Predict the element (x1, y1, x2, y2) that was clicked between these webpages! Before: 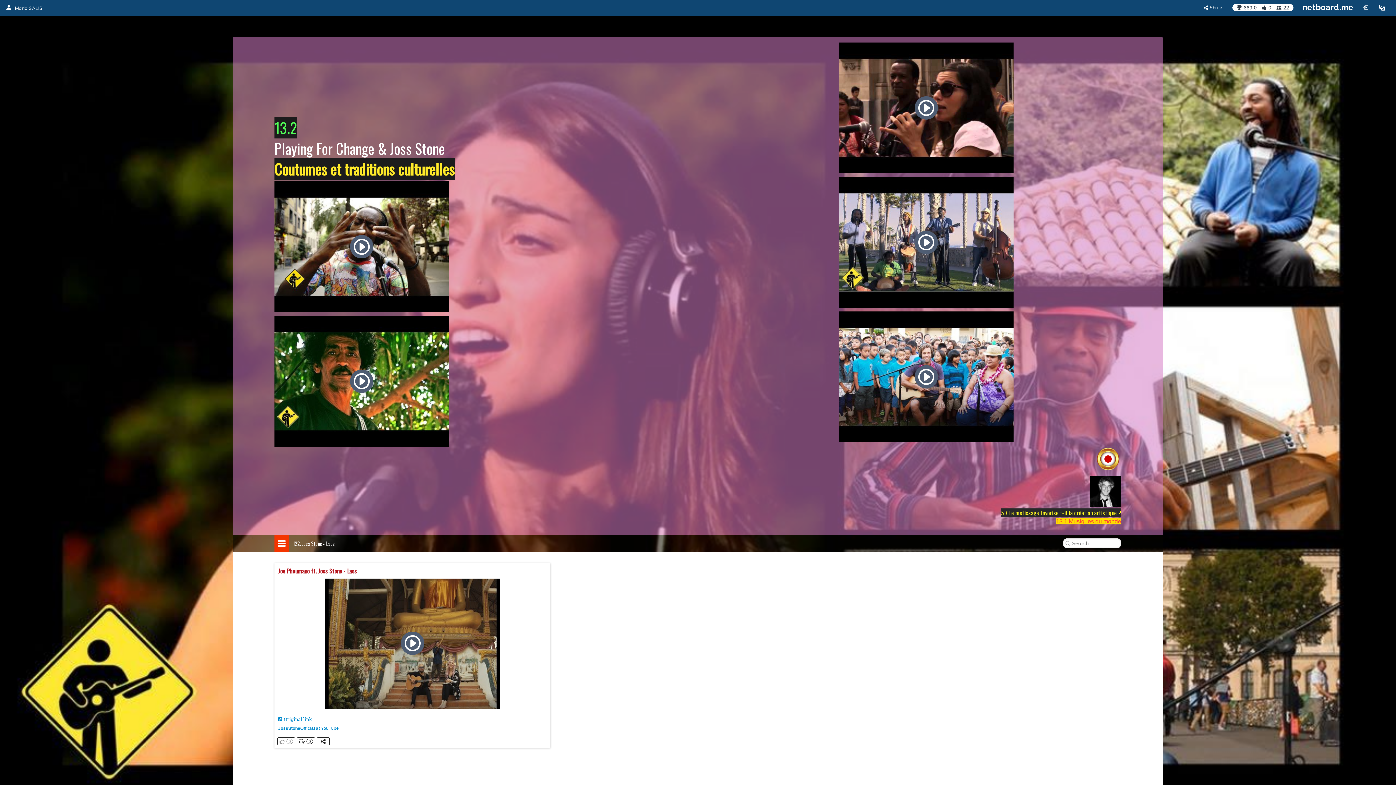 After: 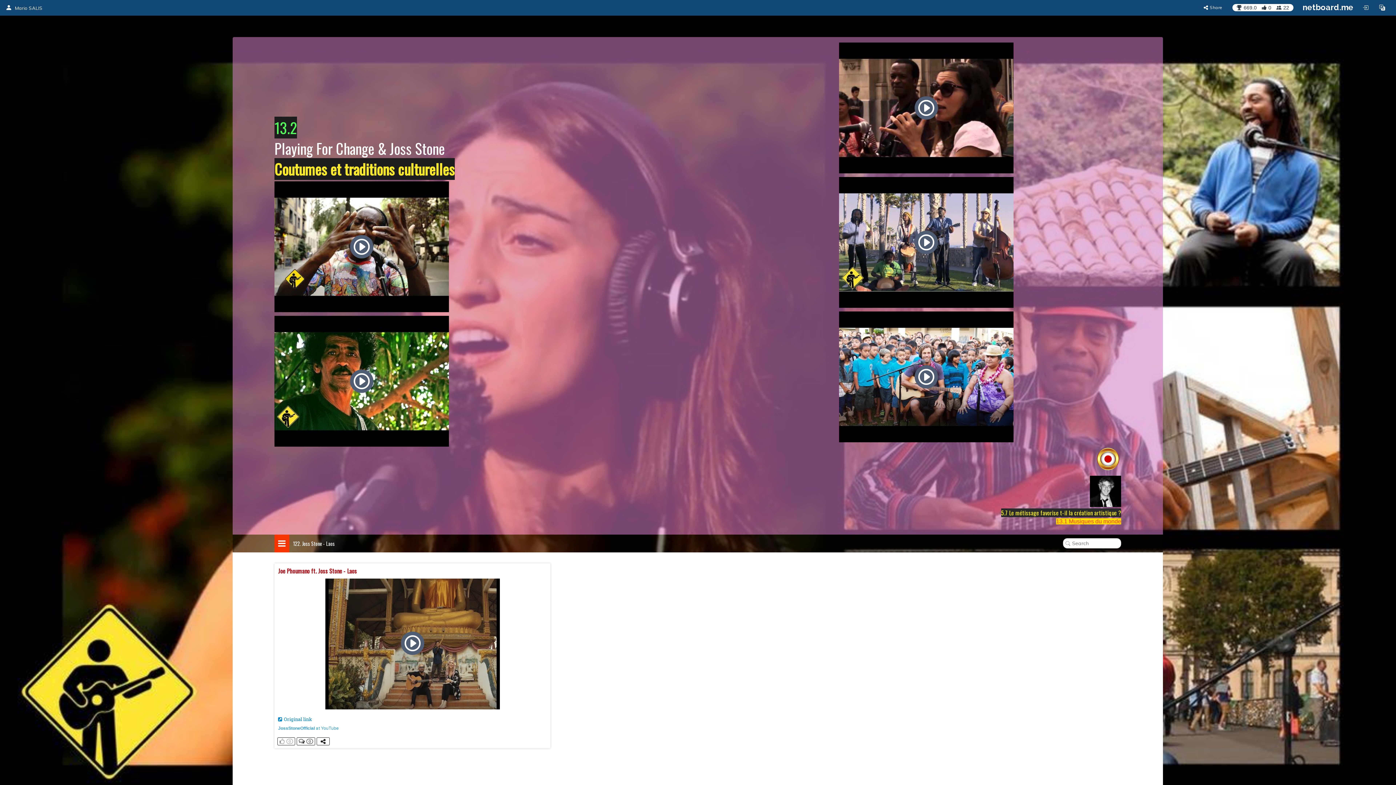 Action: label: JossStoneOfficial at YouTube bbox: (278, 725, 338, 731)